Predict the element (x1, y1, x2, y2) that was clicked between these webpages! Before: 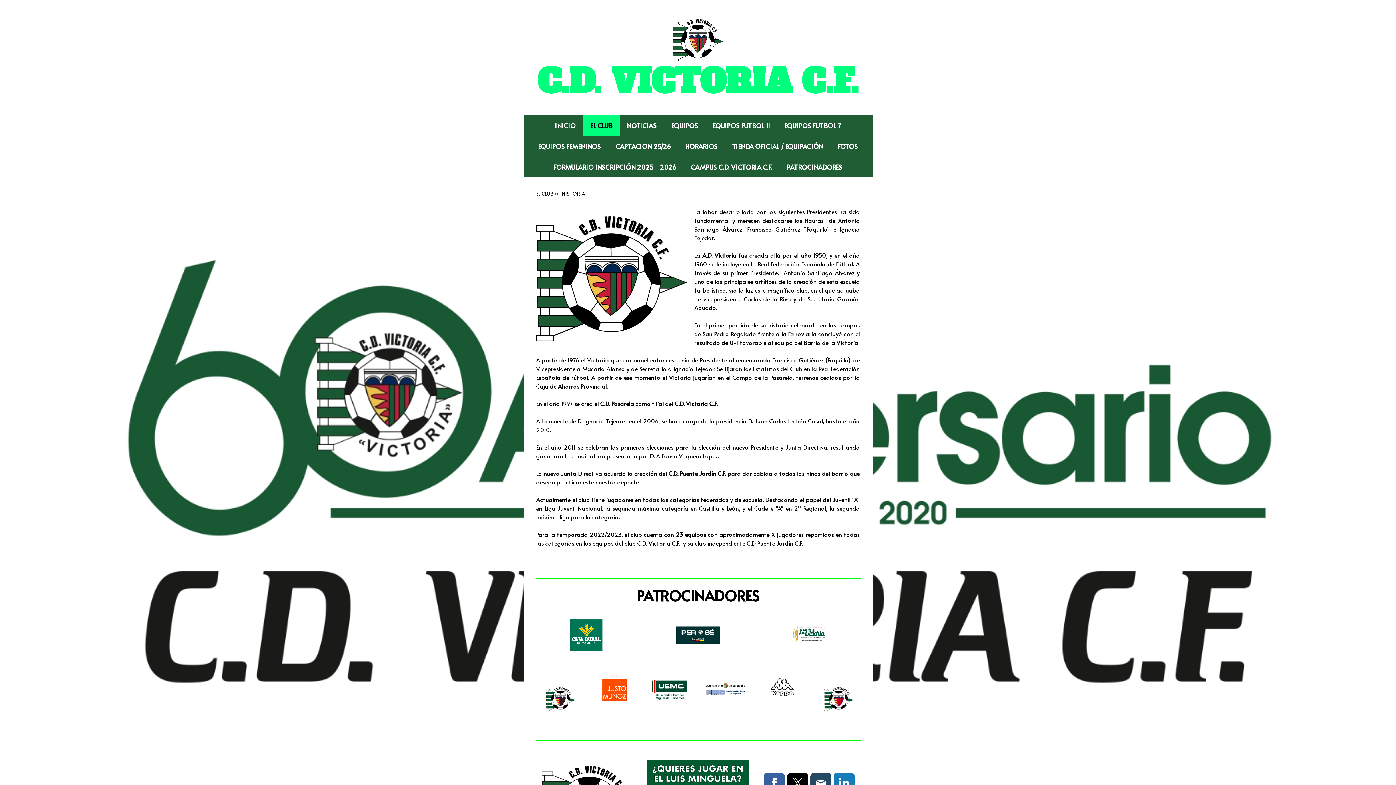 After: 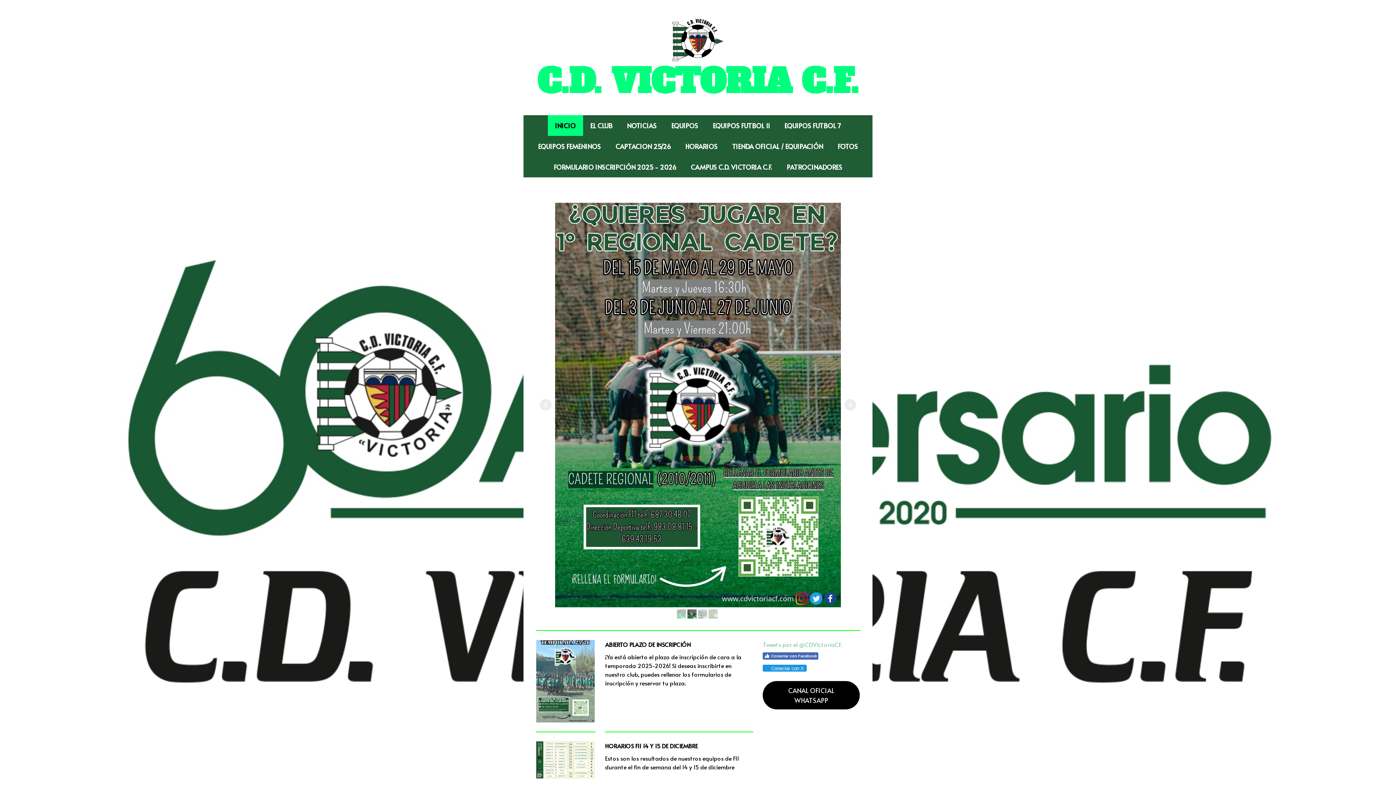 Action: bbox: (672, 16, 723, 25)